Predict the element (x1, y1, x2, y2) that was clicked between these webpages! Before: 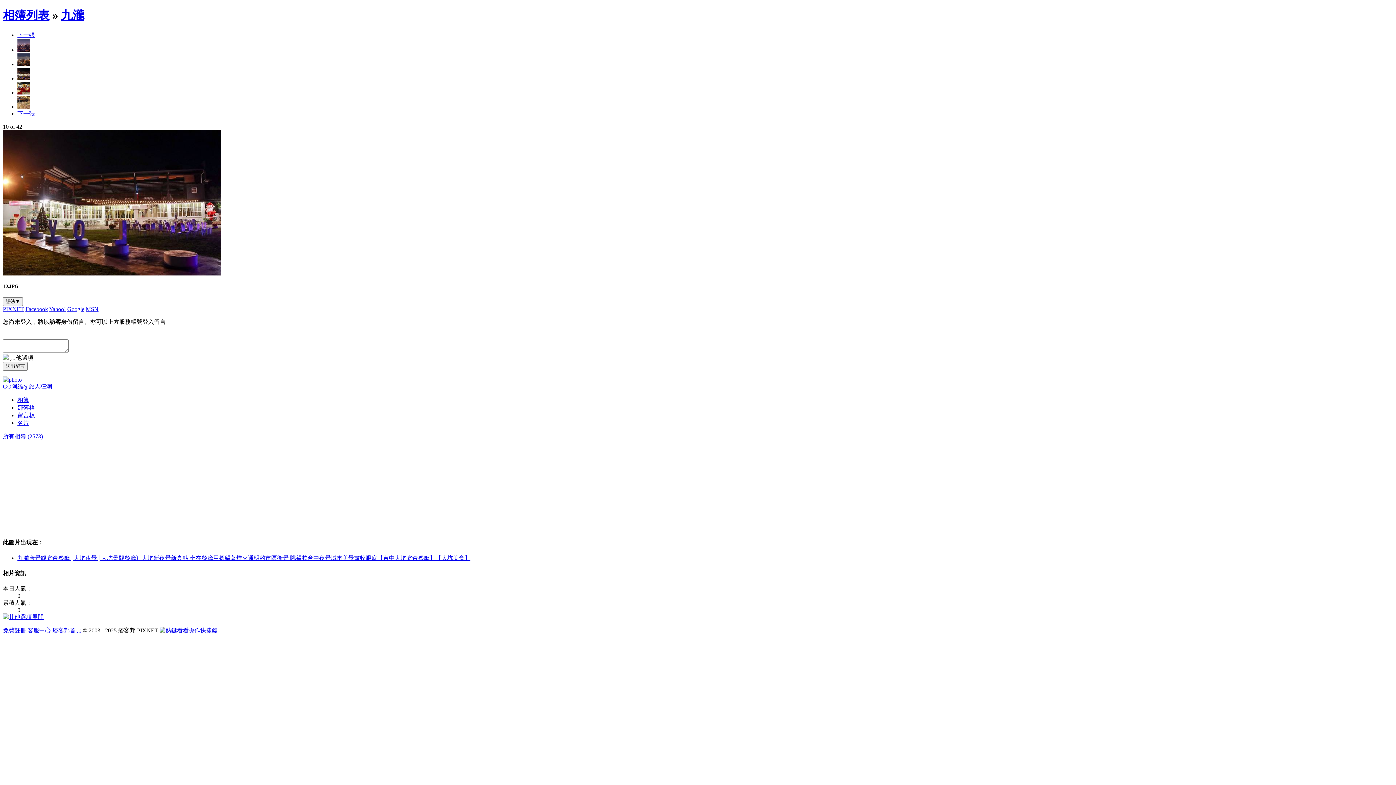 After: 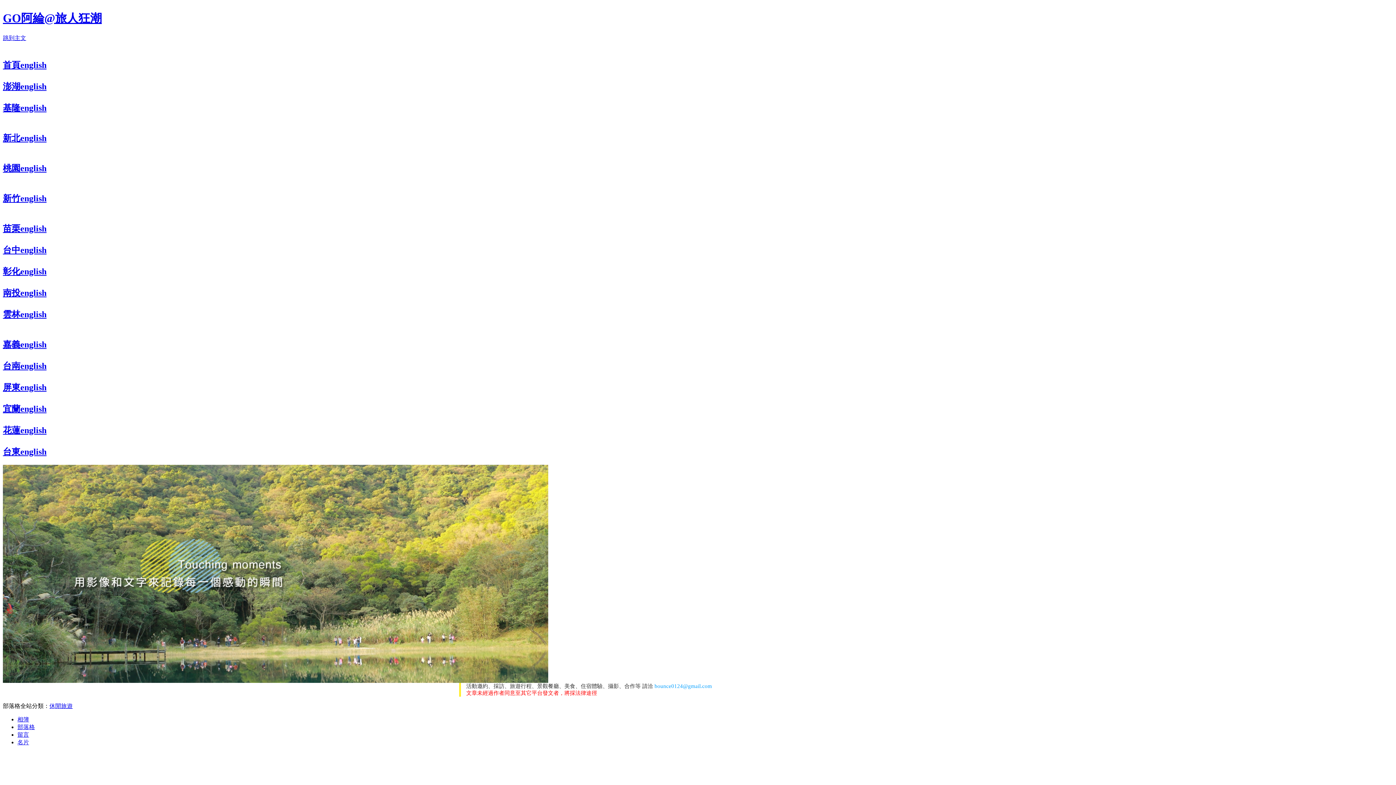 Action: label: 部落格 bbox: (17, 404, 34, 410)